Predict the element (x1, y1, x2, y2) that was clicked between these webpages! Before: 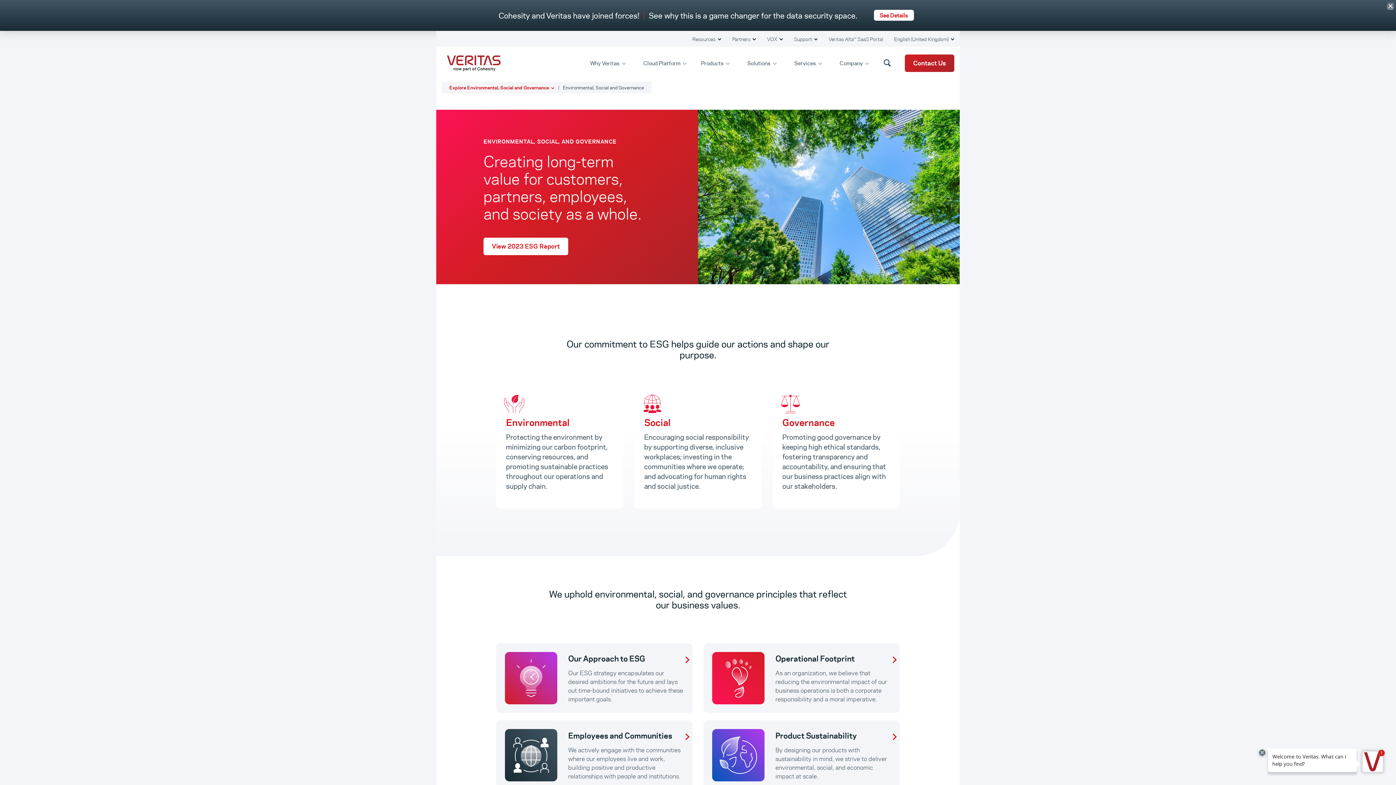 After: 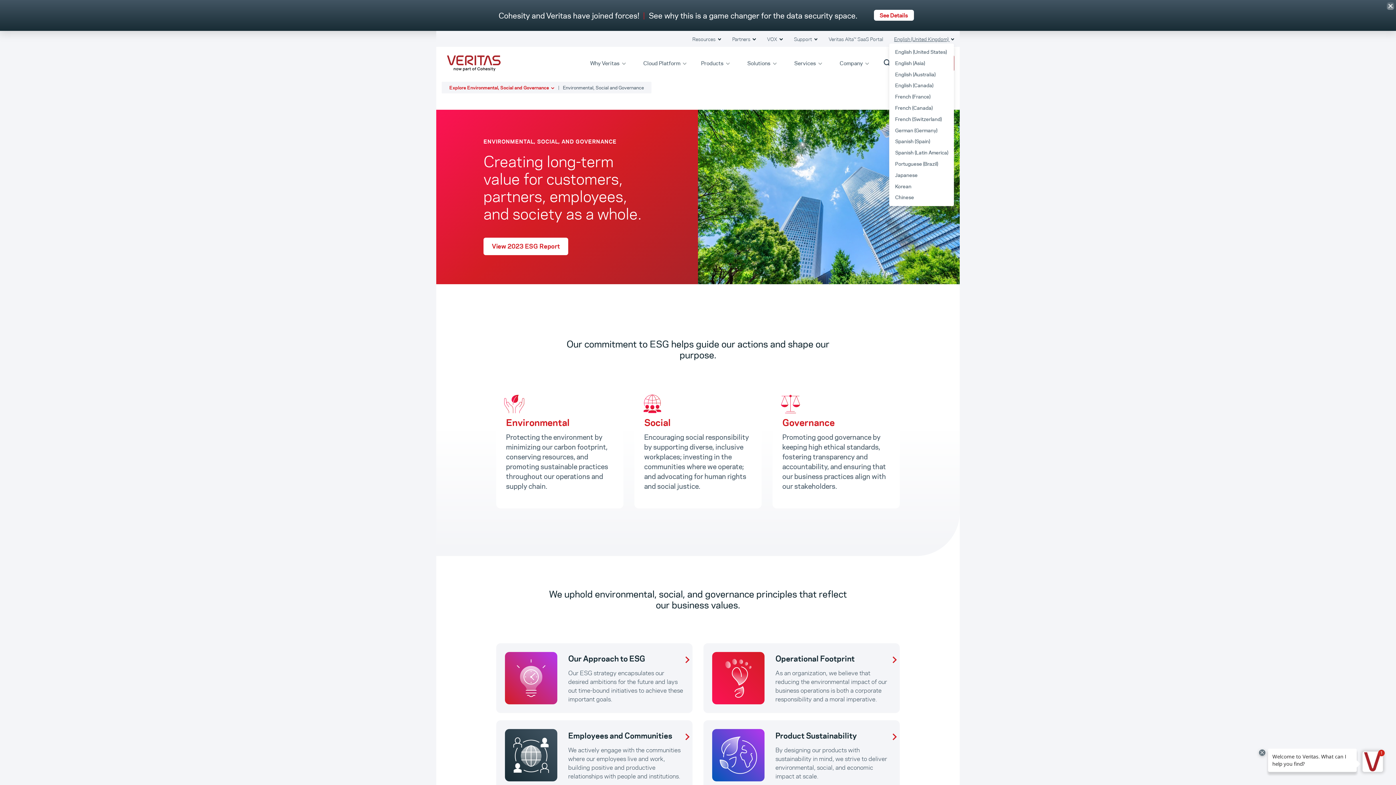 Action: label: English (United Kingdom)  bbox: (894, 35, 954, 42)